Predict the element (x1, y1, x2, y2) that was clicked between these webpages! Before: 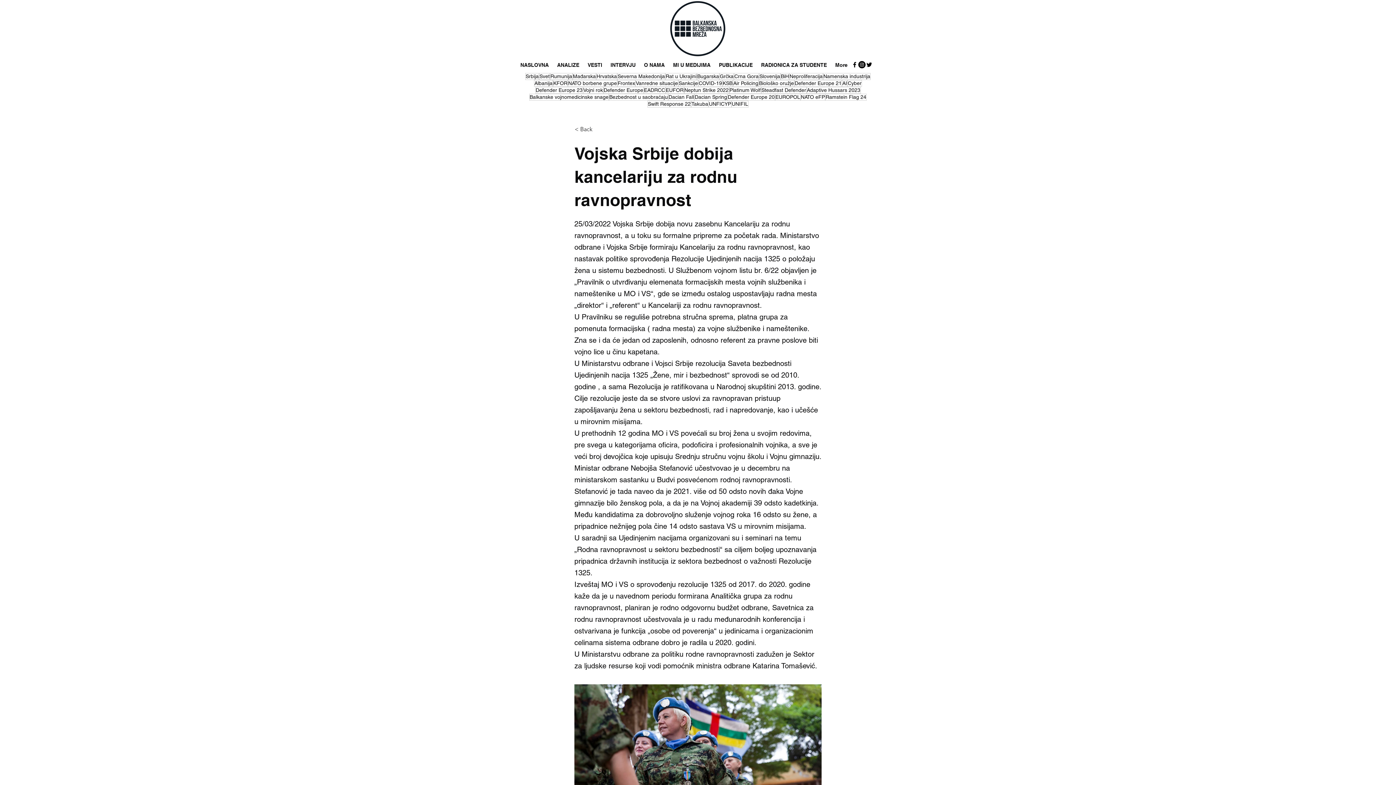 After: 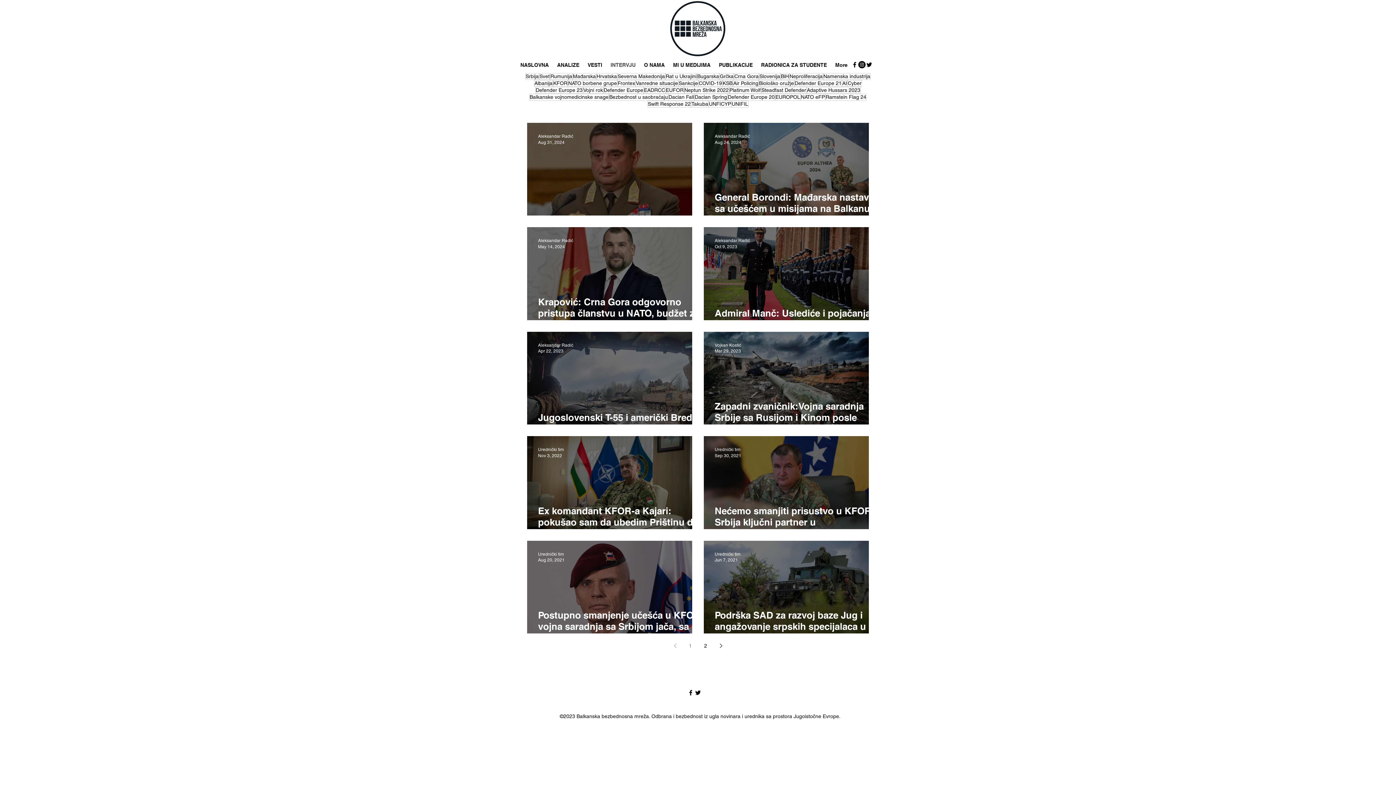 Action: bbox: (606, 60, 640, 69) label: INTERVJU